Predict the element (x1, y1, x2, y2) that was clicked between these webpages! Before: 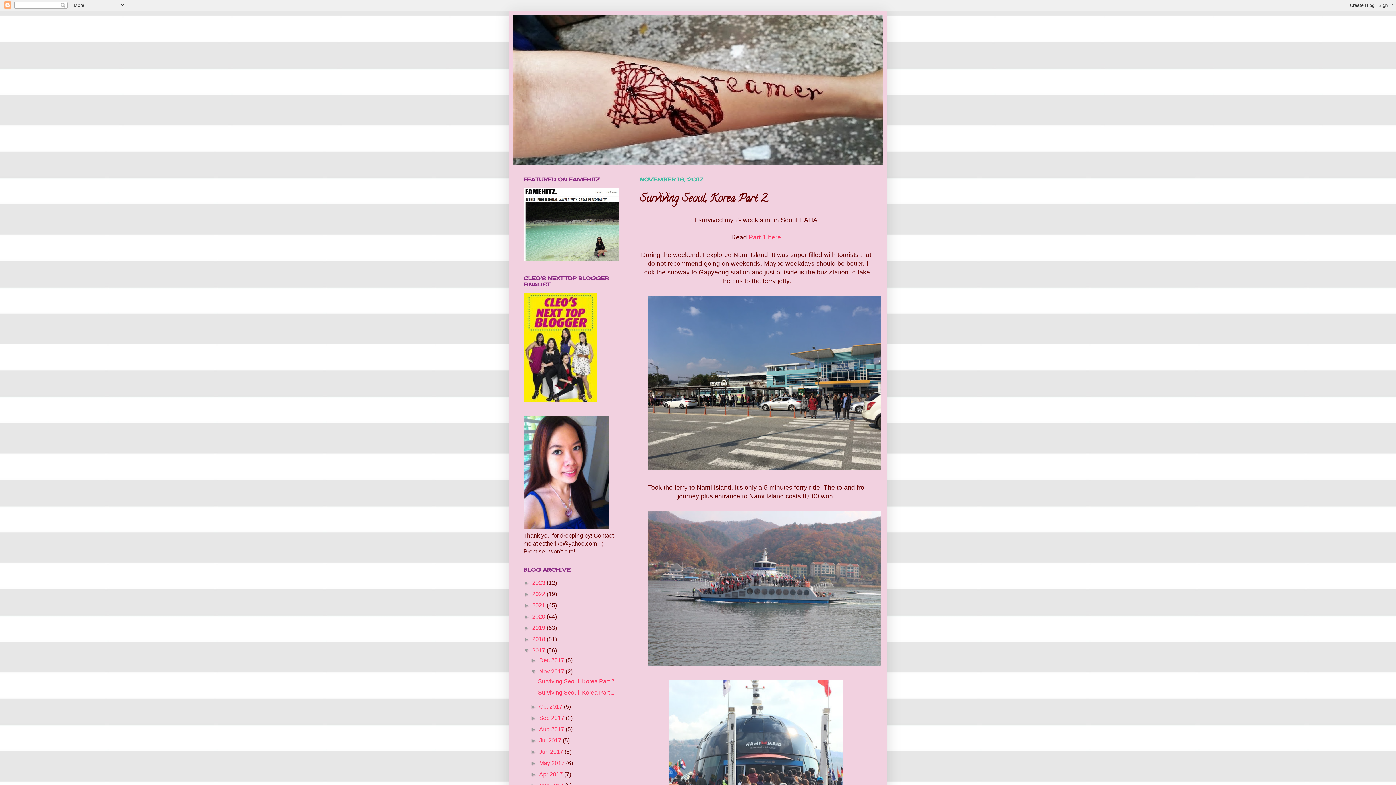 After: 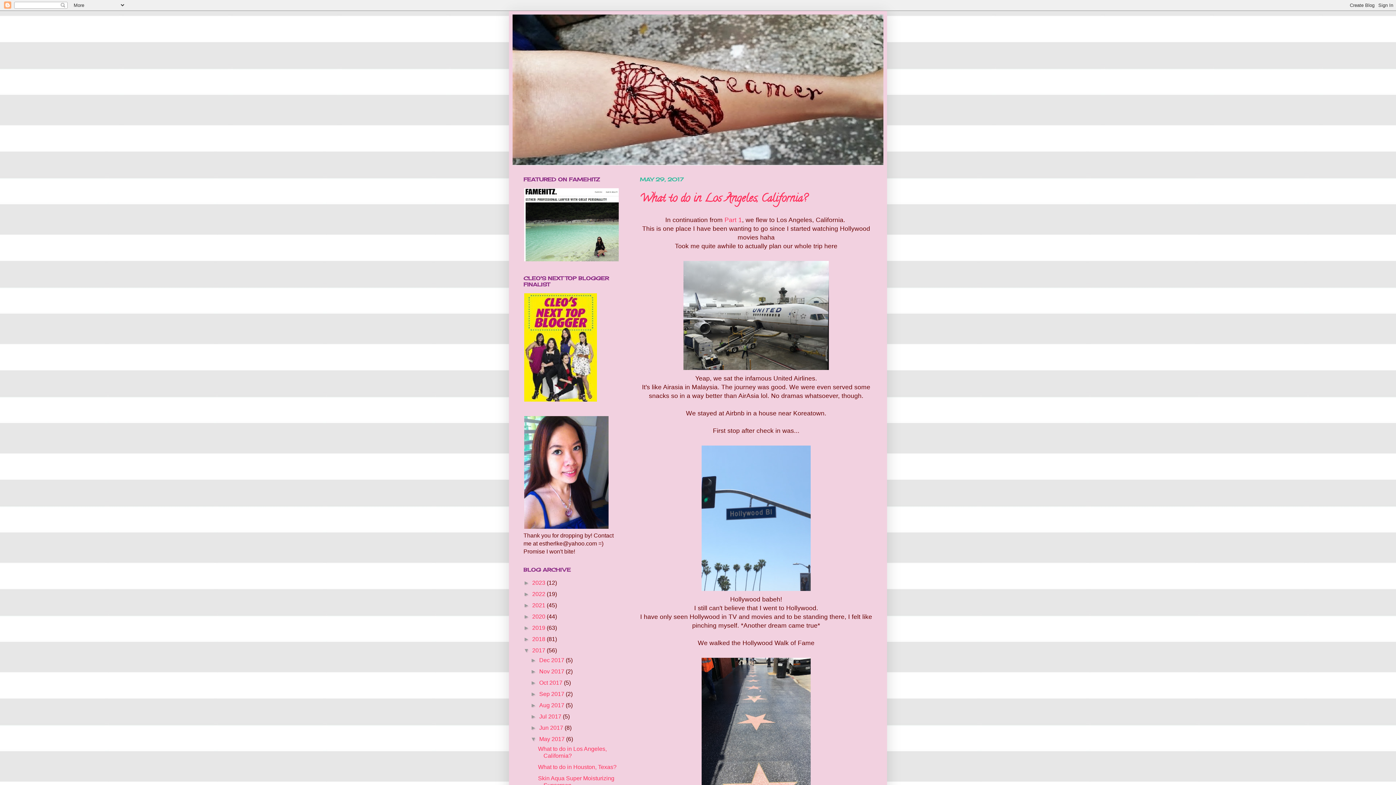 Action: label: May 2017  bbox: (539, 760, 566, 766)